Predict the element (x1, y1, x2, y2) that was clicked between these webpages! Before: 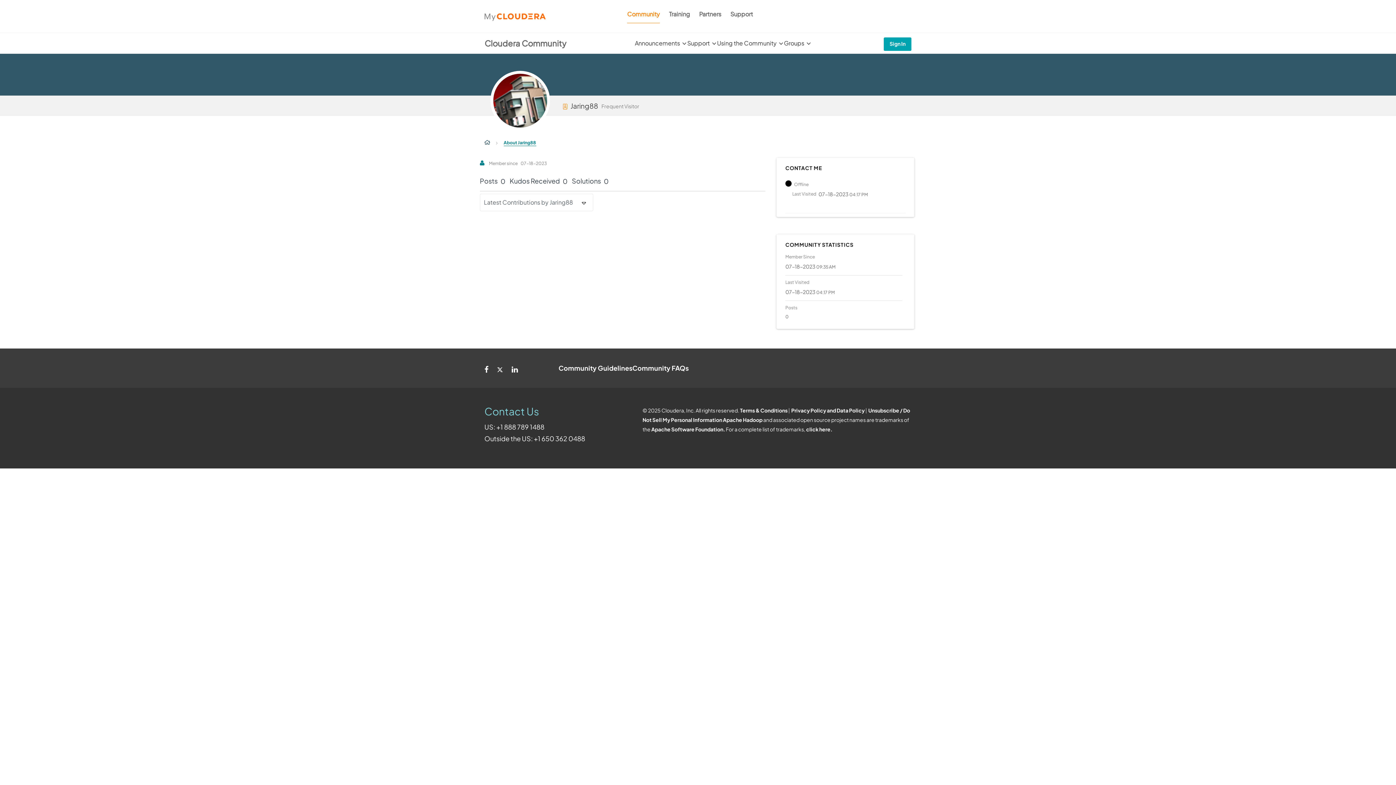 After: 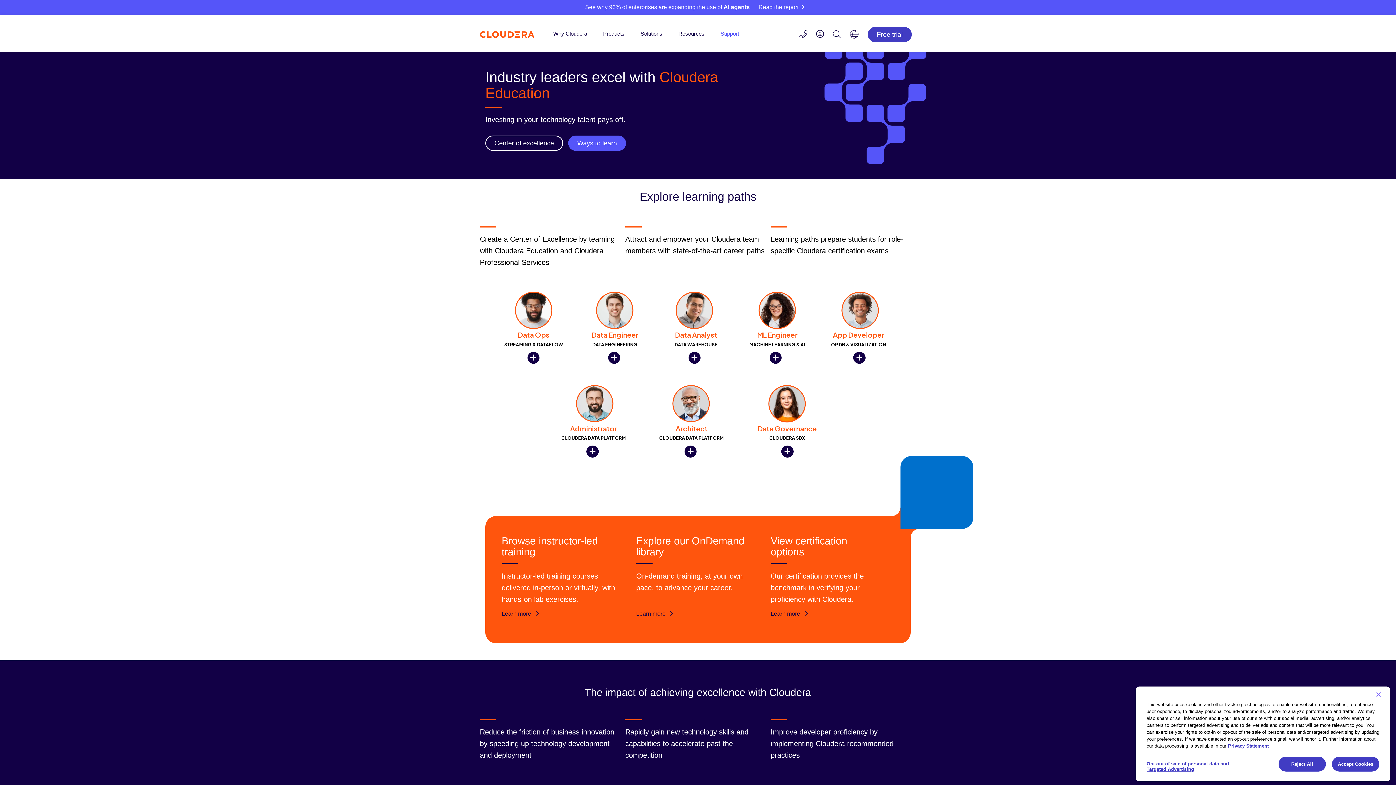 Action: bbox: (669, 10, 690, 17) label: Training